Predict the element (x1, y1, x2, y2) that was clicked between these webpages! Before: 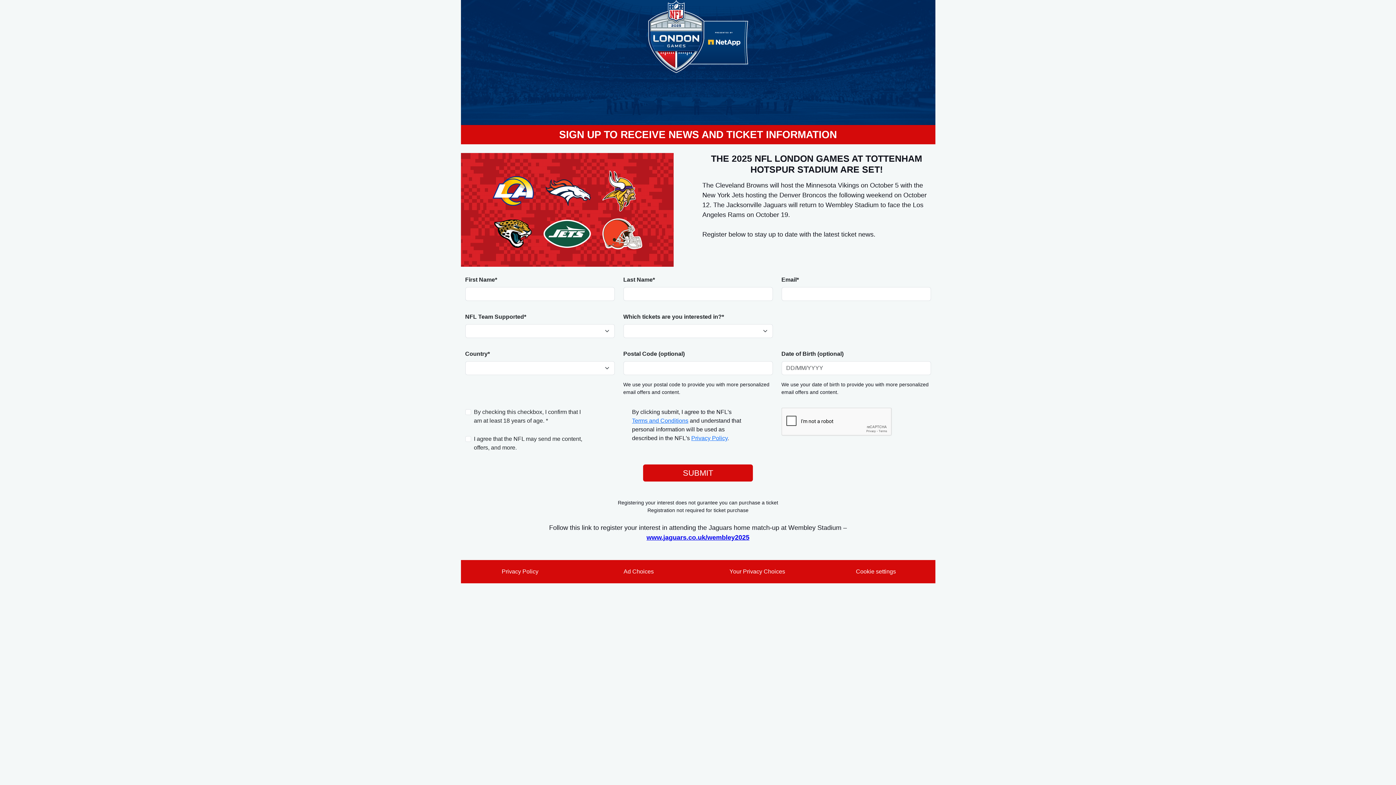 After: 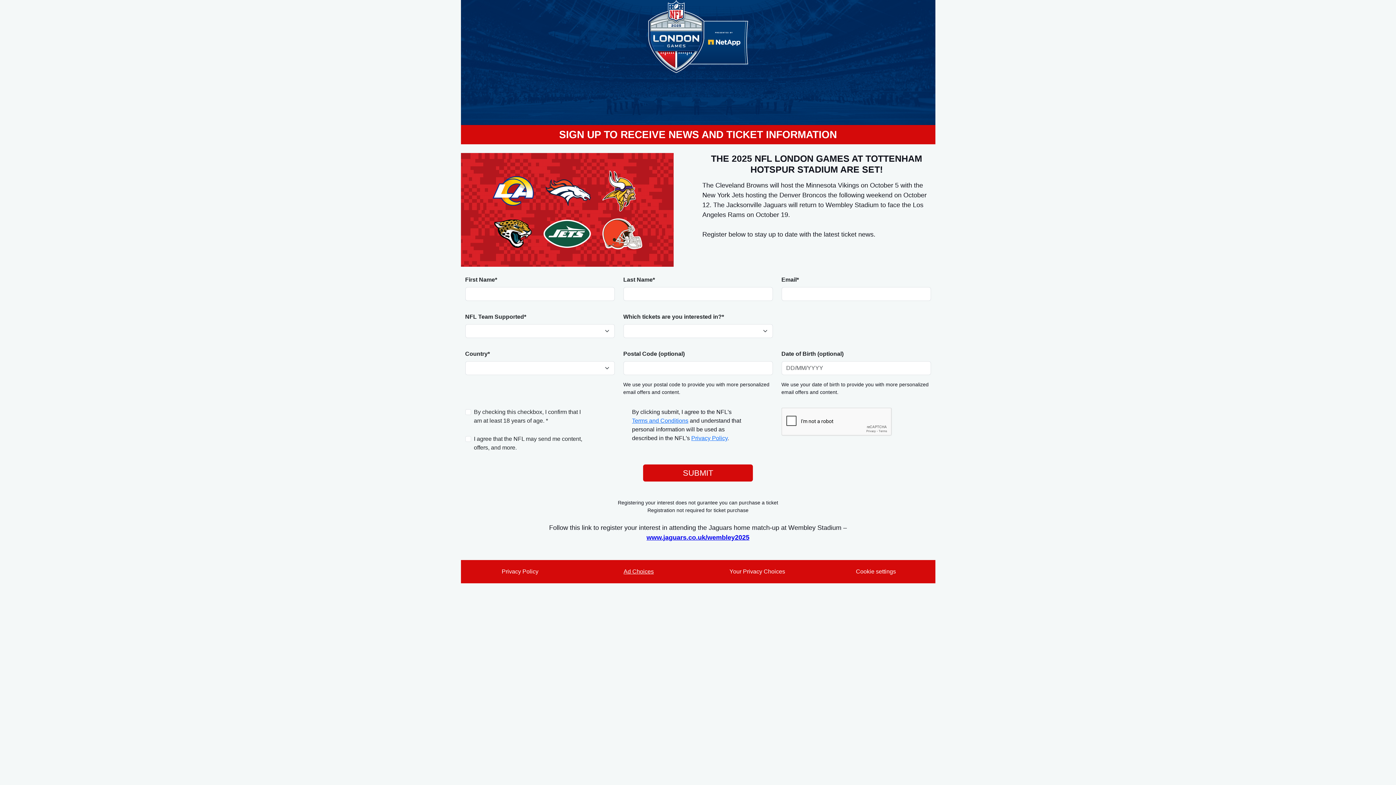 Action: bbox: (623, 568, 653, 574) label: Ad Choices